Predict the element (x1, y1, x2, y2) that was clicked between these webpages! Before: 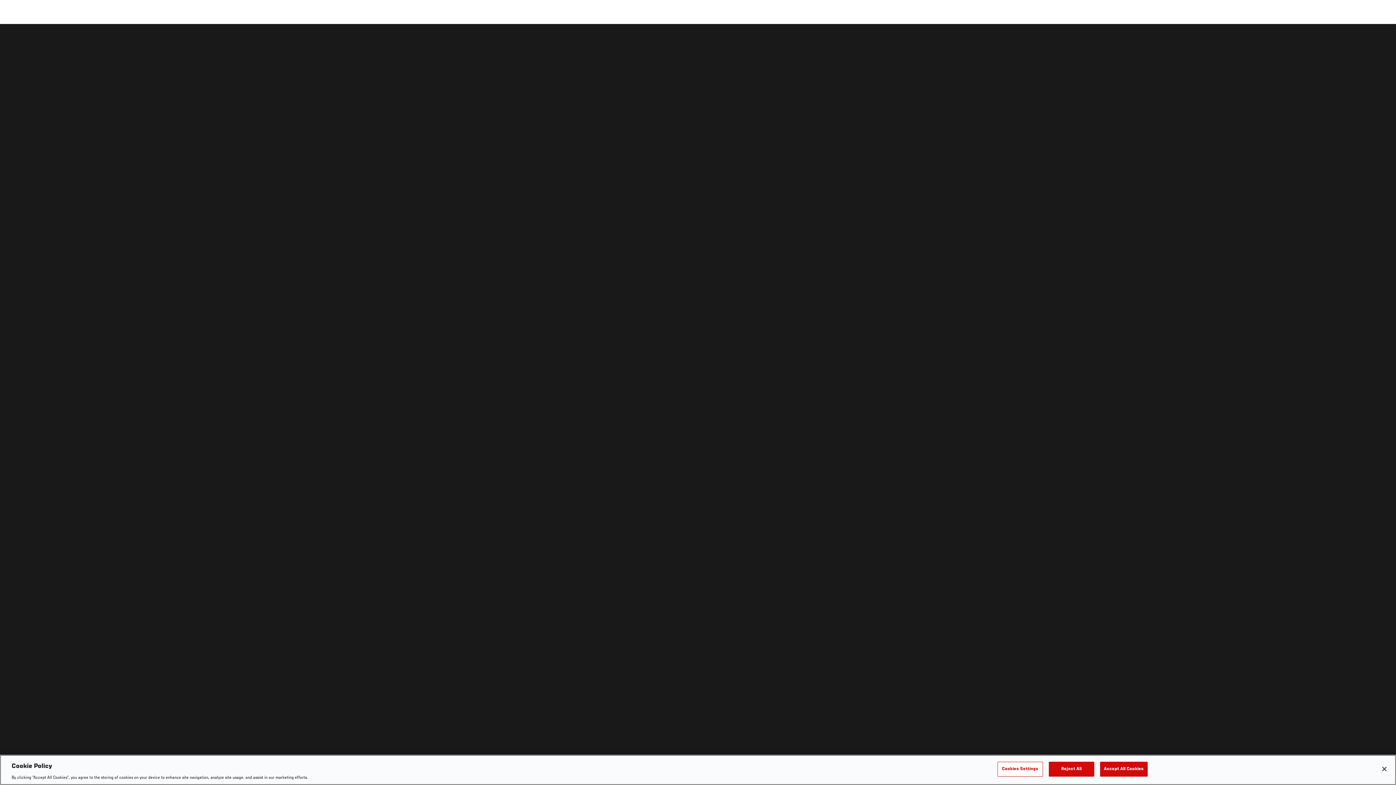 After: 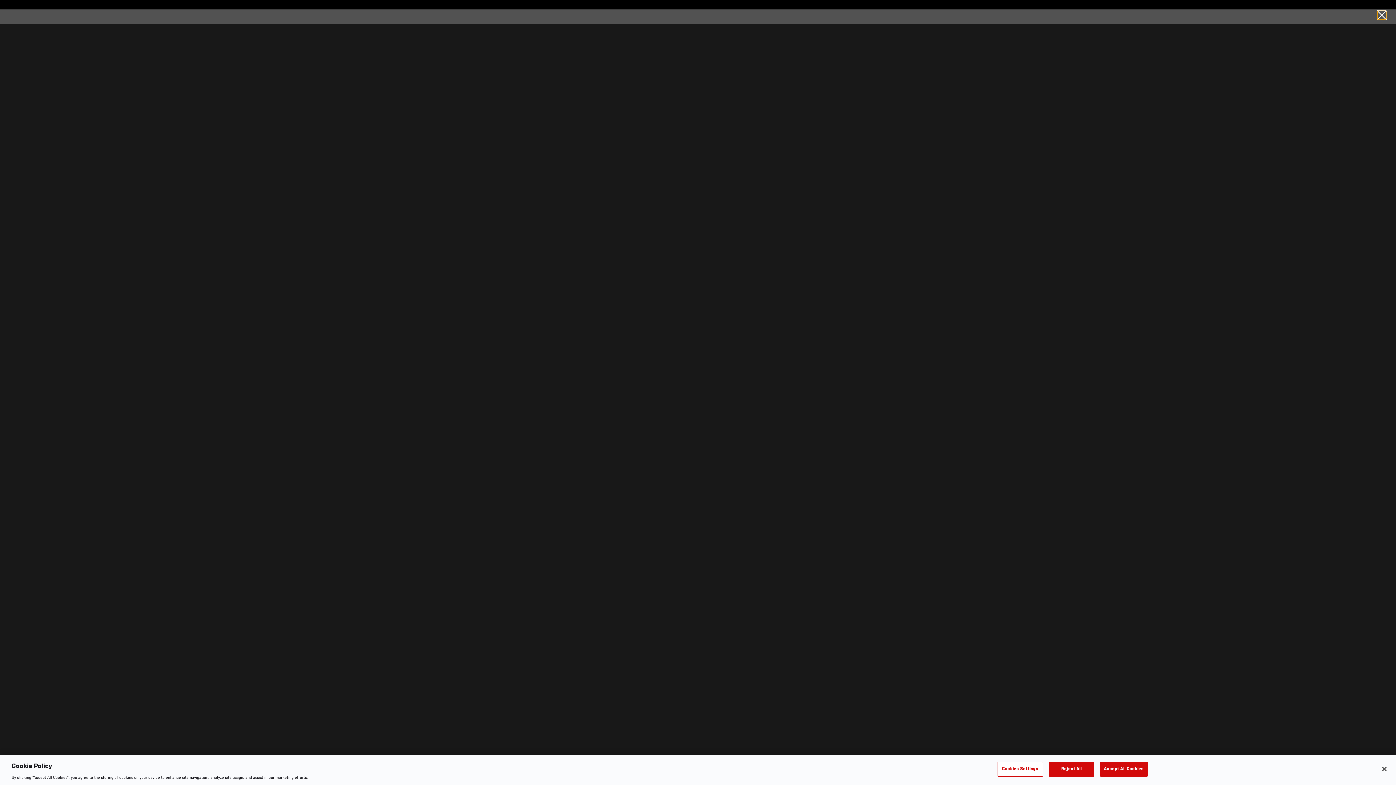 Action: bbox: (1263, 30, 1321, 53) label: COMMENT